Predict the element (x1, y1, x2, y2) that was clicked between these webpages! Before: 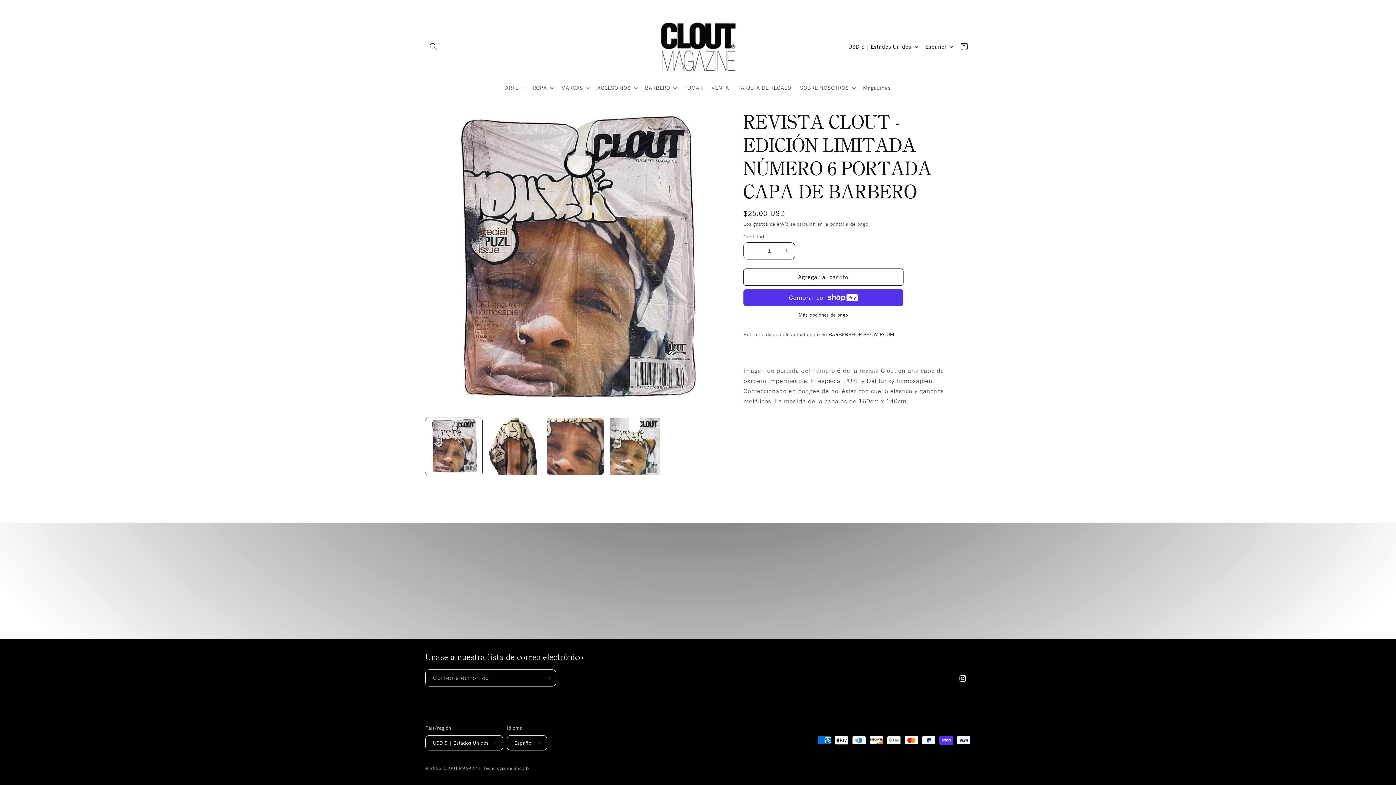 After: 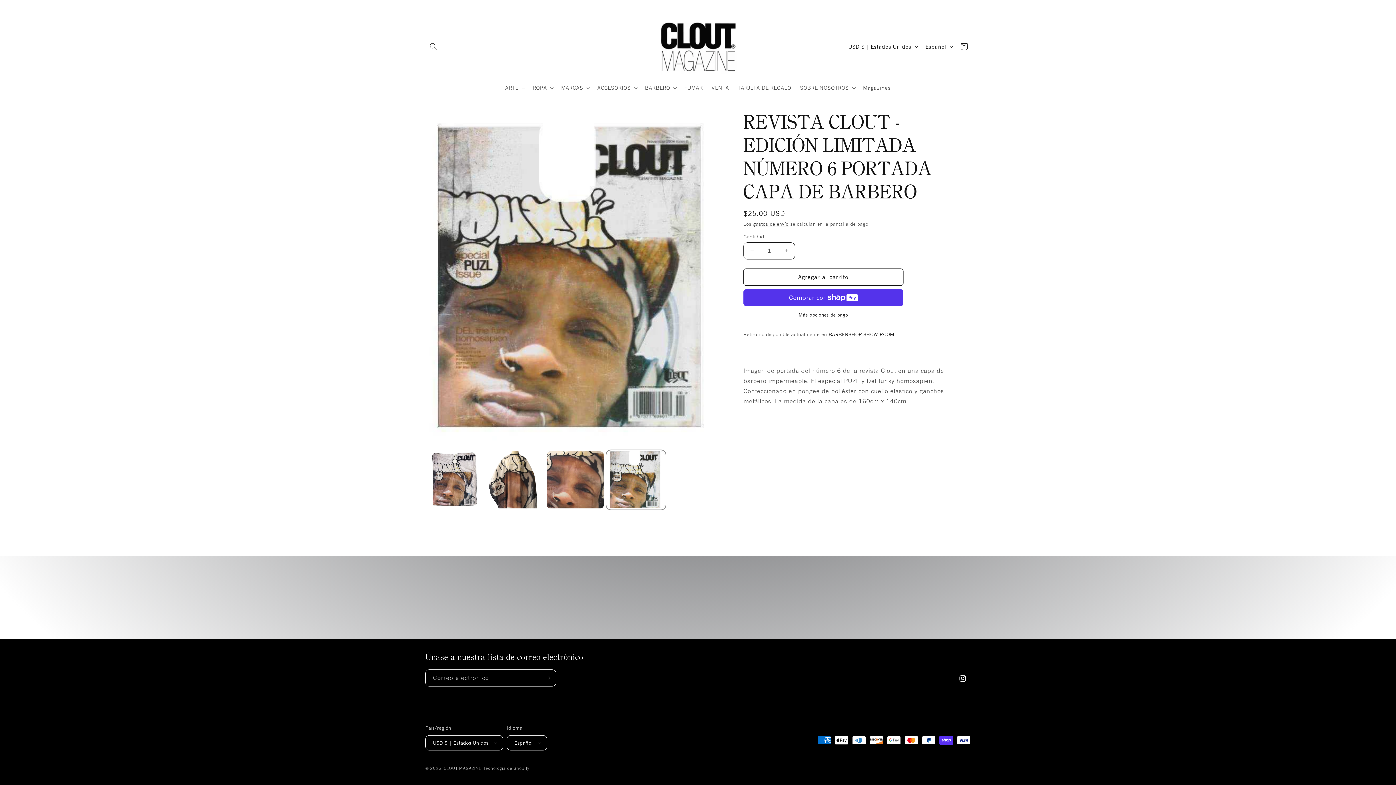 Action: label: Cargar la imagen 4 en la vista de la galería bbox: (607, 418, 664, 475)